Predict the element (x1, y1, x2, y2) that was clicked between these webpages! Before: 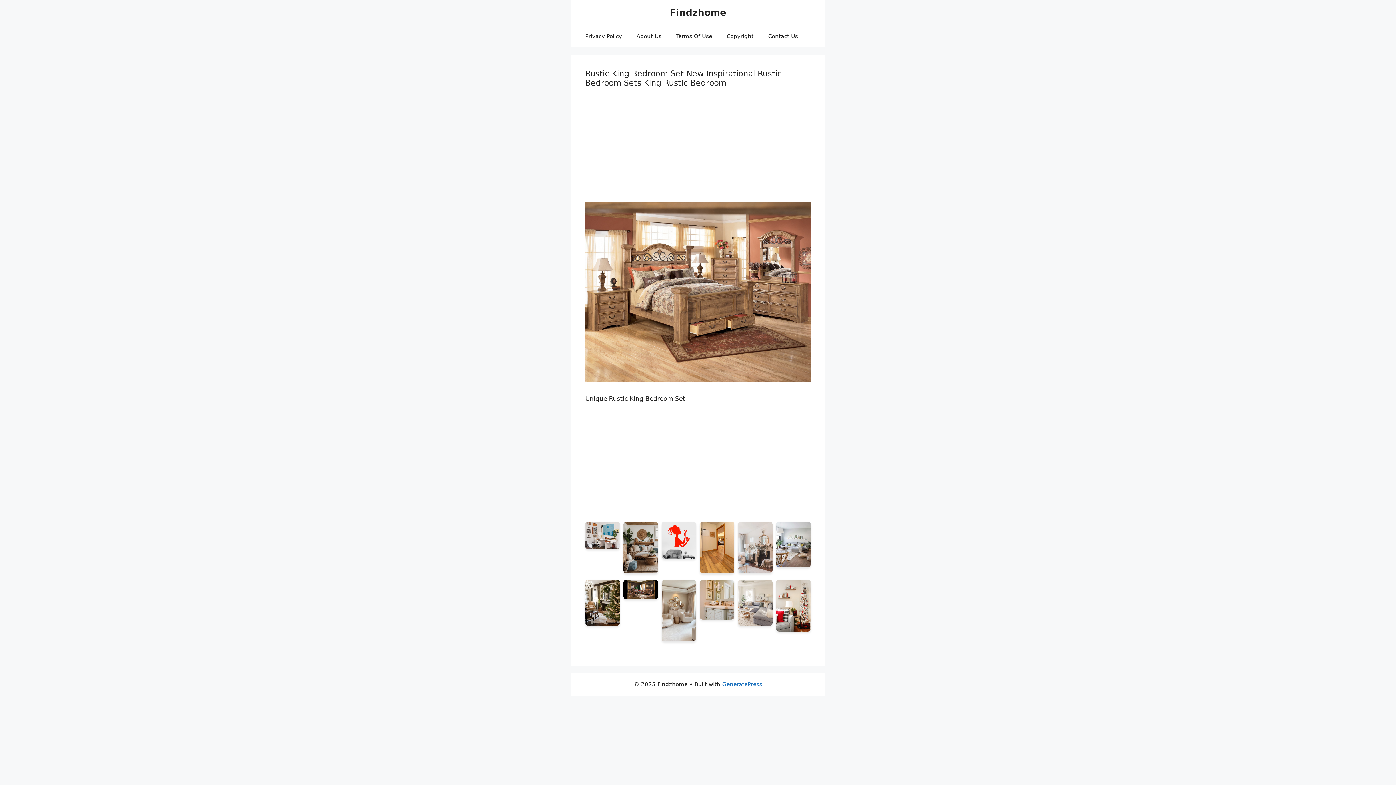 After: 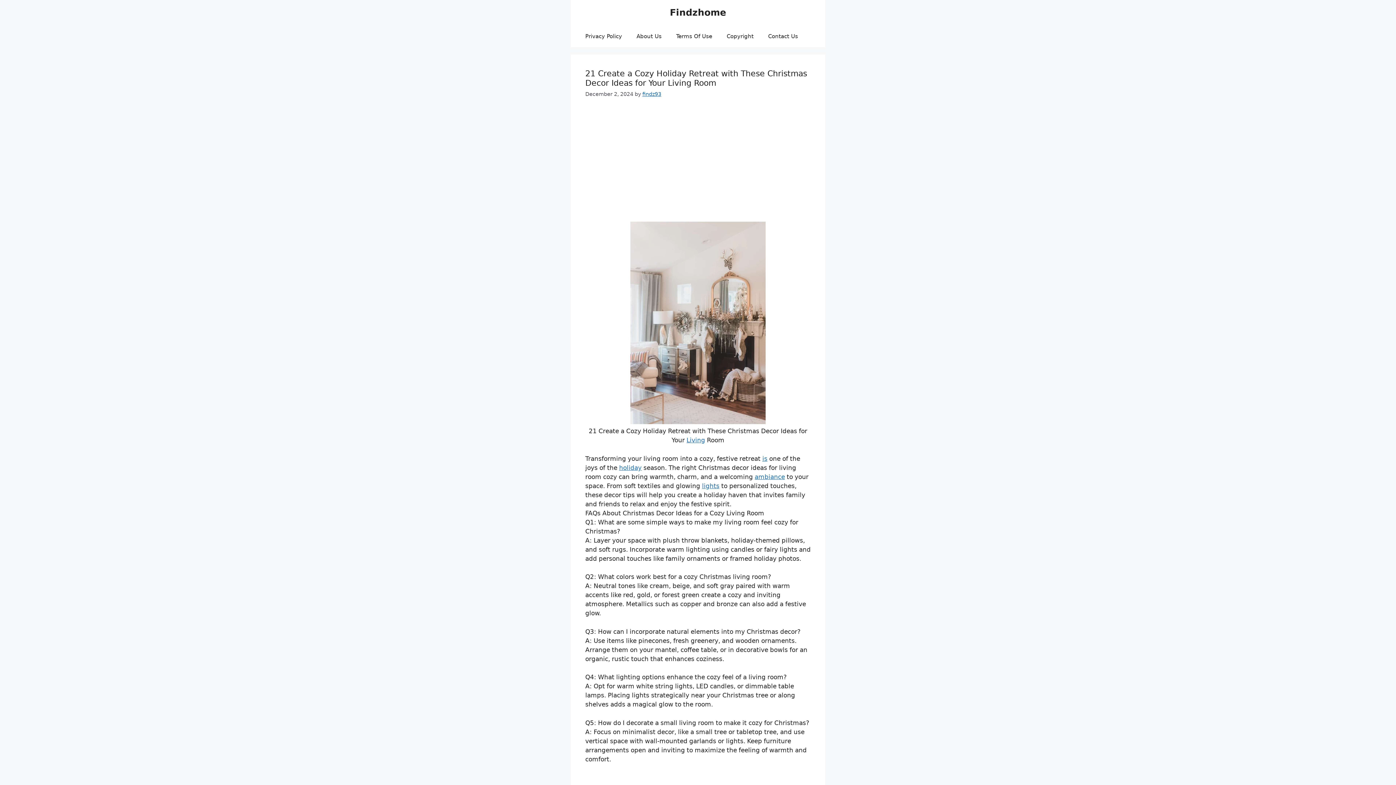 Action: bbox: (738, 567, 772, 575)